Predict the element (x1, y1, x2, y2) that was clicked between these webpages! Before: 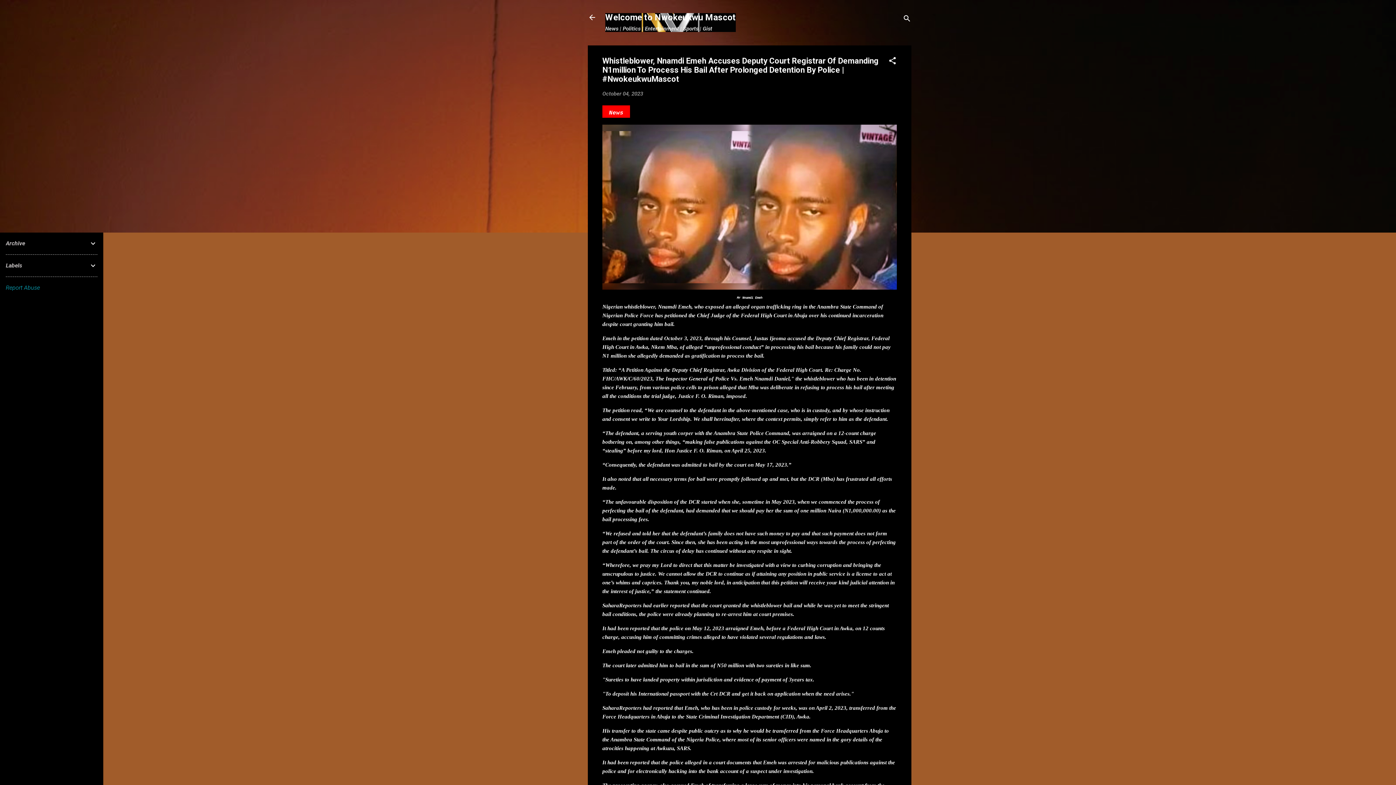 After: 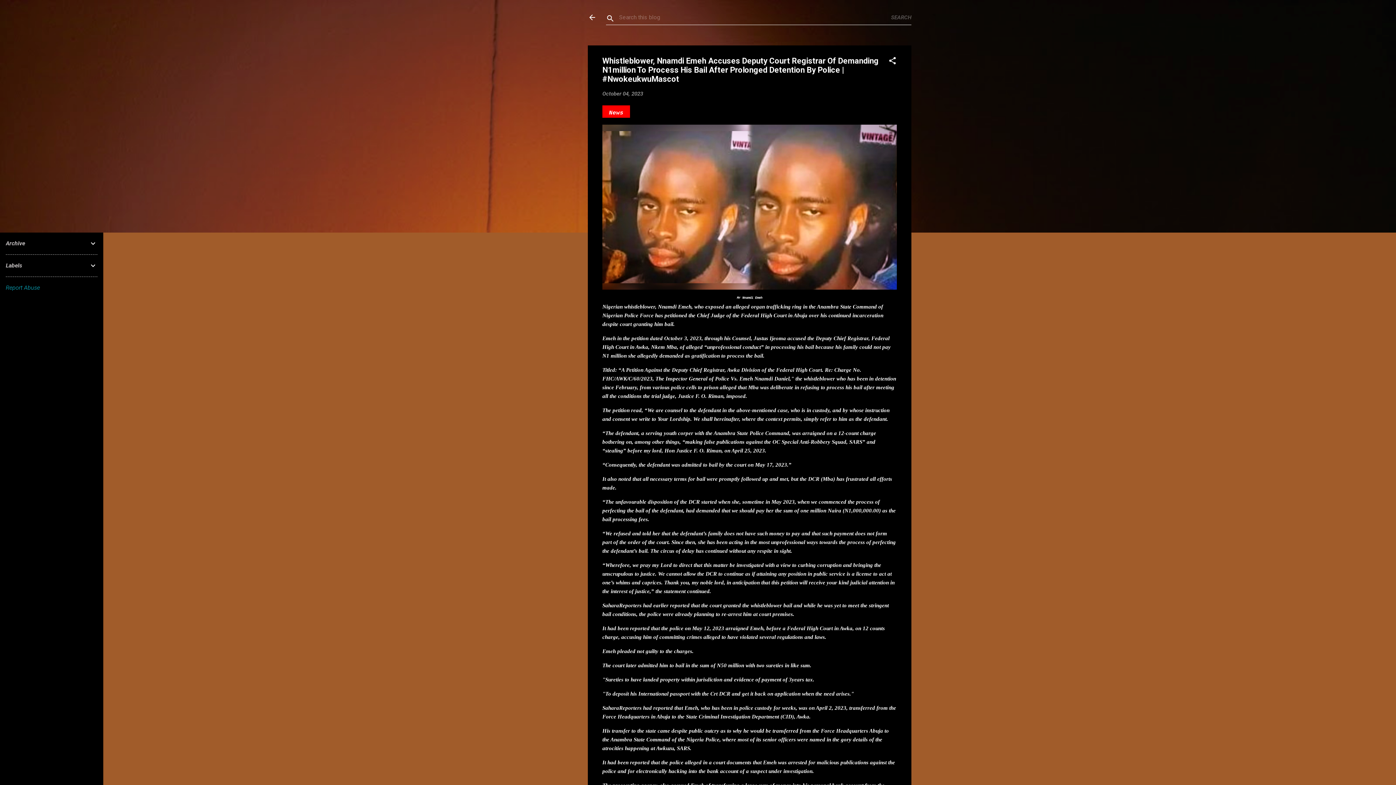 Action: label: Search bbox: (902, 8, 911, 30)